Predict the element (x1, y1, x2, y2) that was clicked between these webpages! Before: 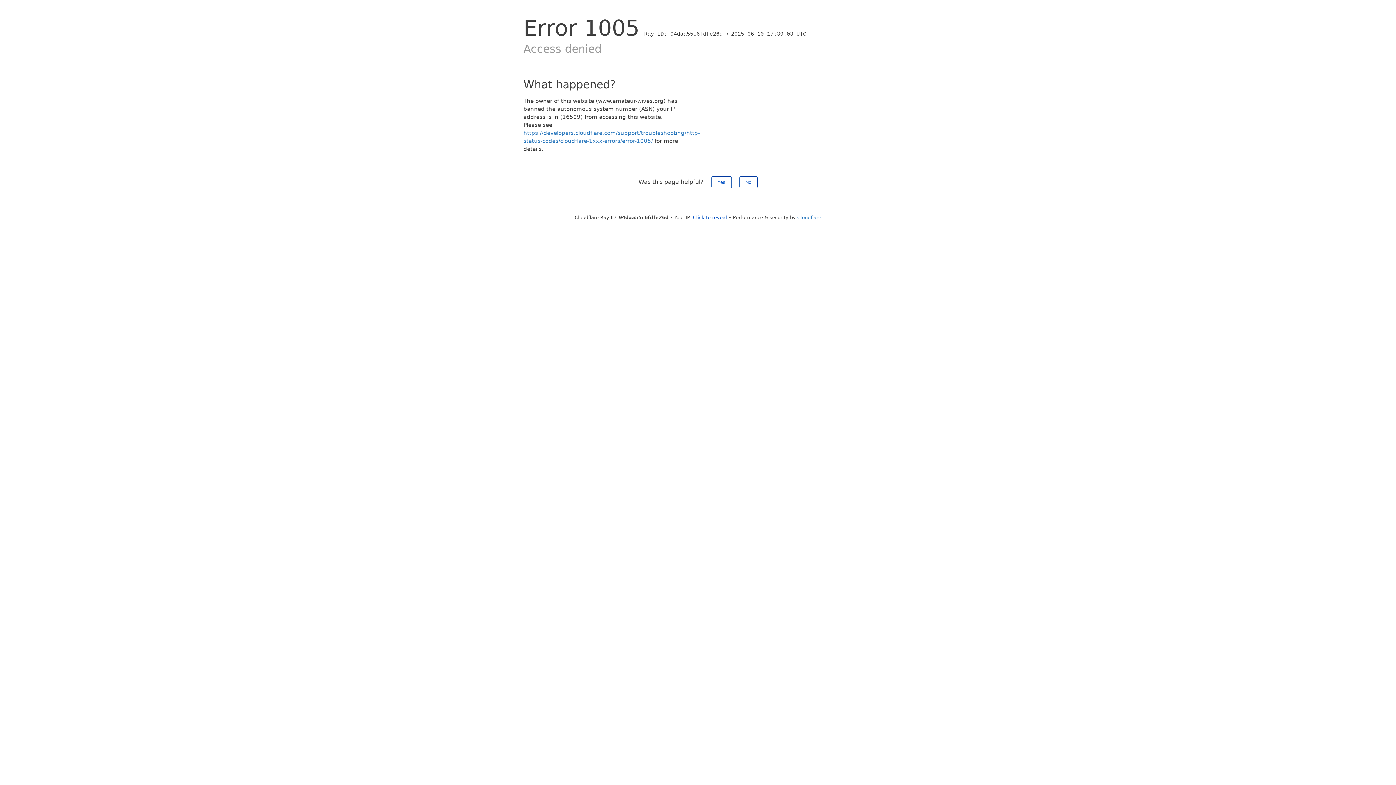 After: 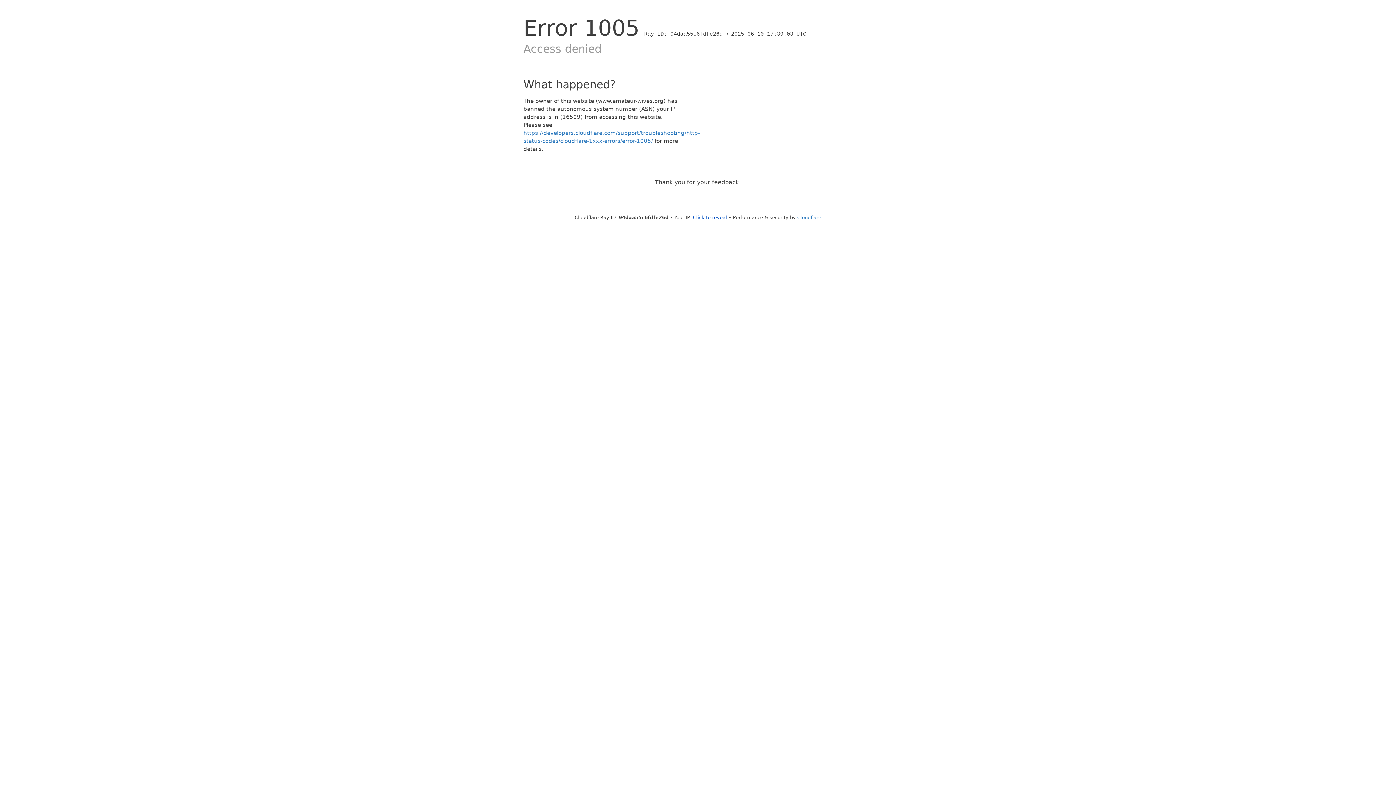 Action: label: Yes bbox: (711, 176, 731, 188)